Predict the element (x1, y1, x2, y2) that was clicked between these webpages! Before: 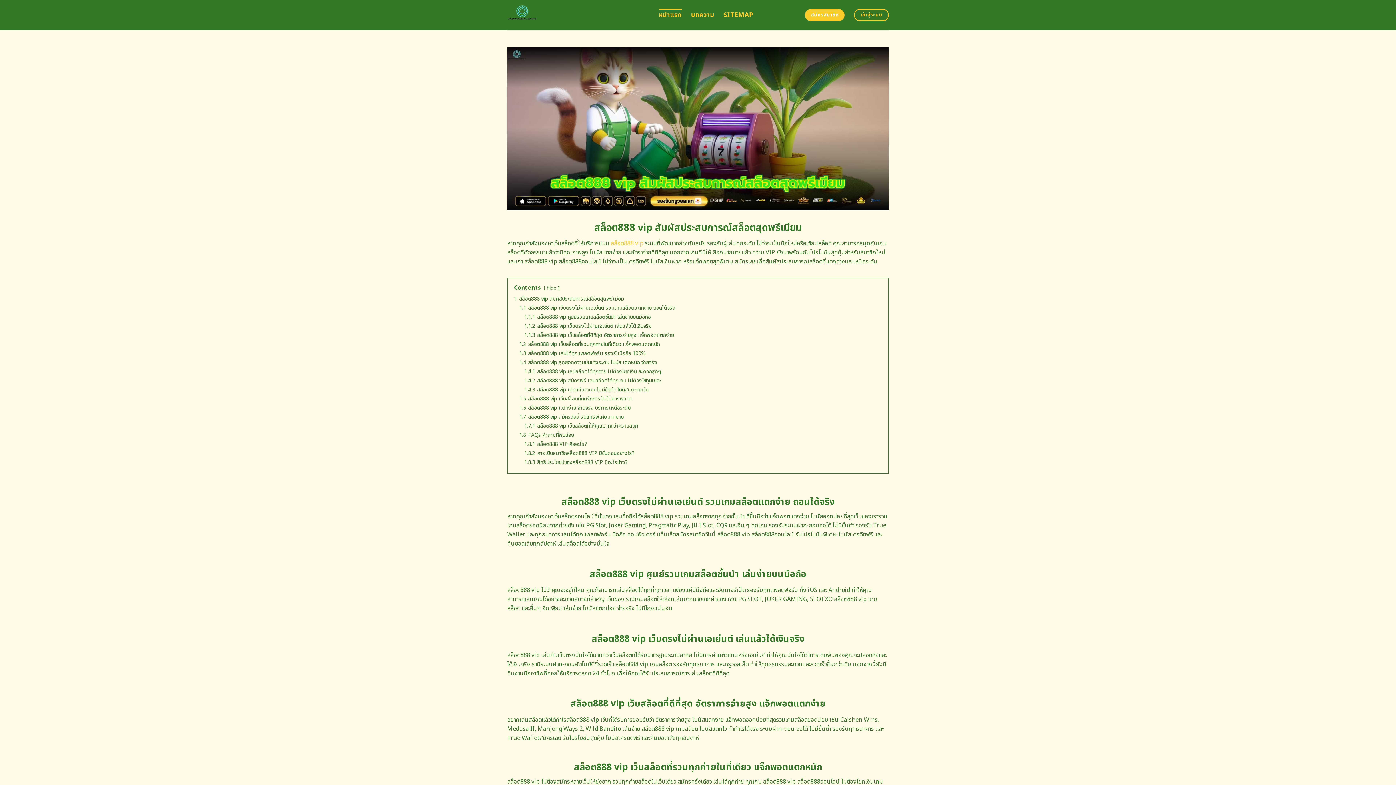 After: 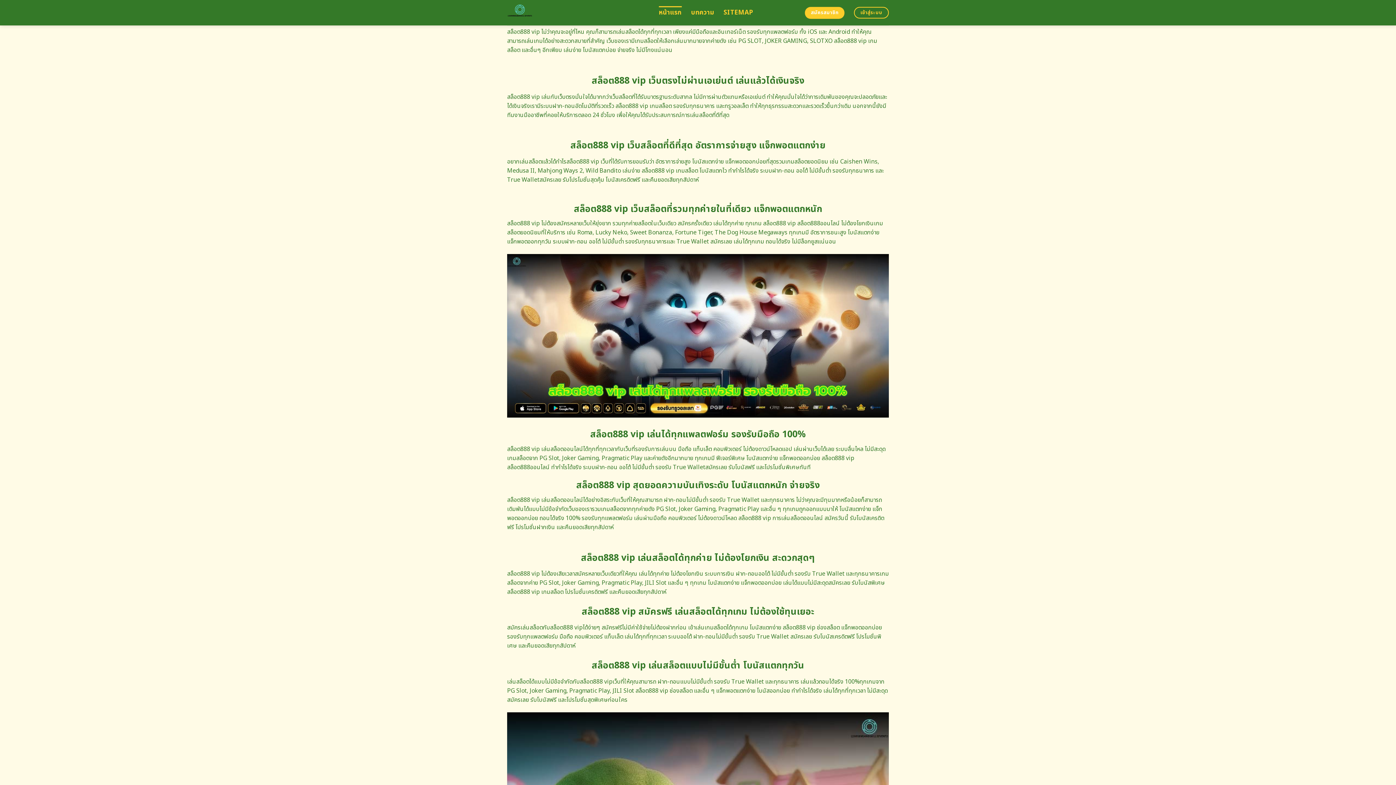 Action: bbox: (524, 313, 650, 320) label: 1.1.1 สล็อต888 vip ศูนย์รวมเกมสล็อตชั้นนำ เล่นง่ายบนมือถือ